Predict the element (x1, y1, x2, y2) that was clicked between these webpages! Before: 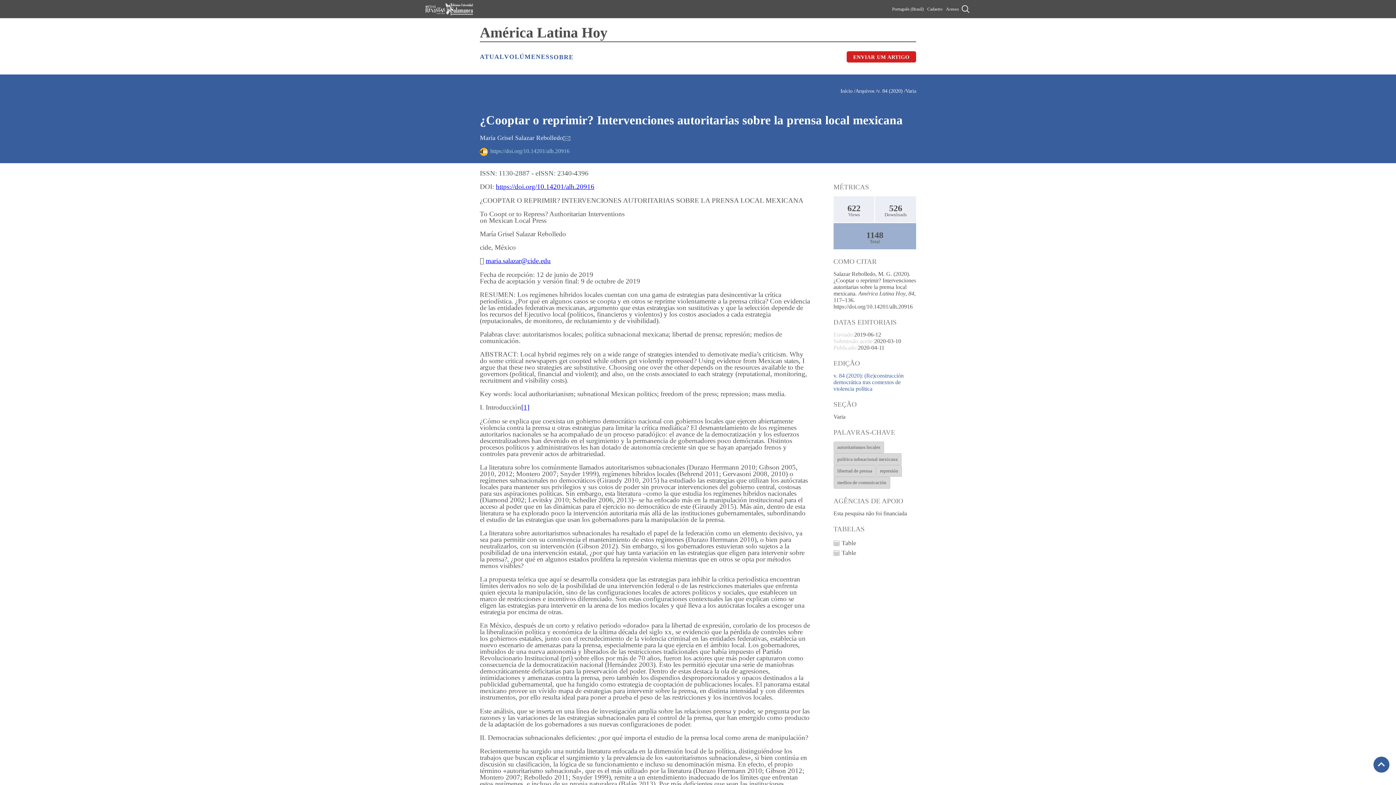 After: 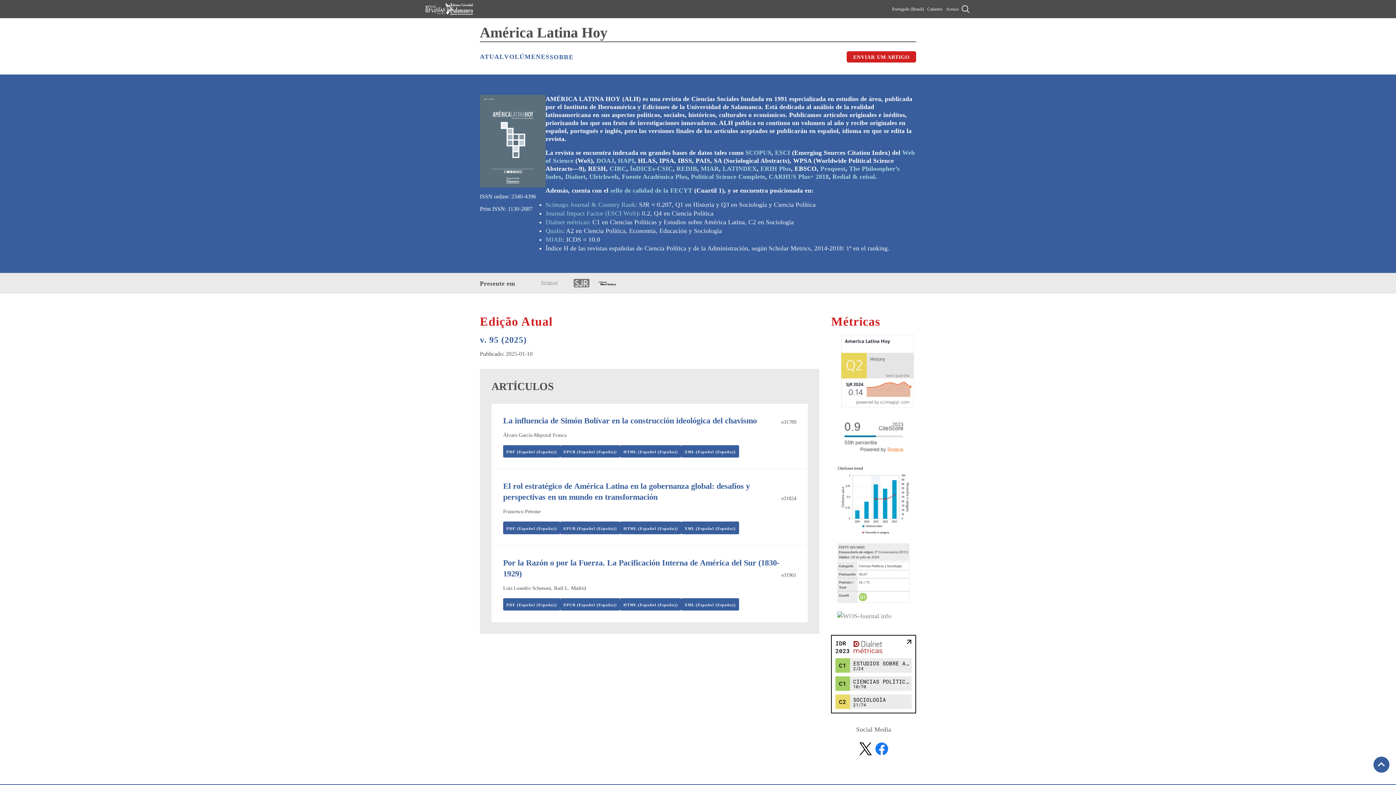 Action: bbox: (840, 88, 854, 93) label: Início 